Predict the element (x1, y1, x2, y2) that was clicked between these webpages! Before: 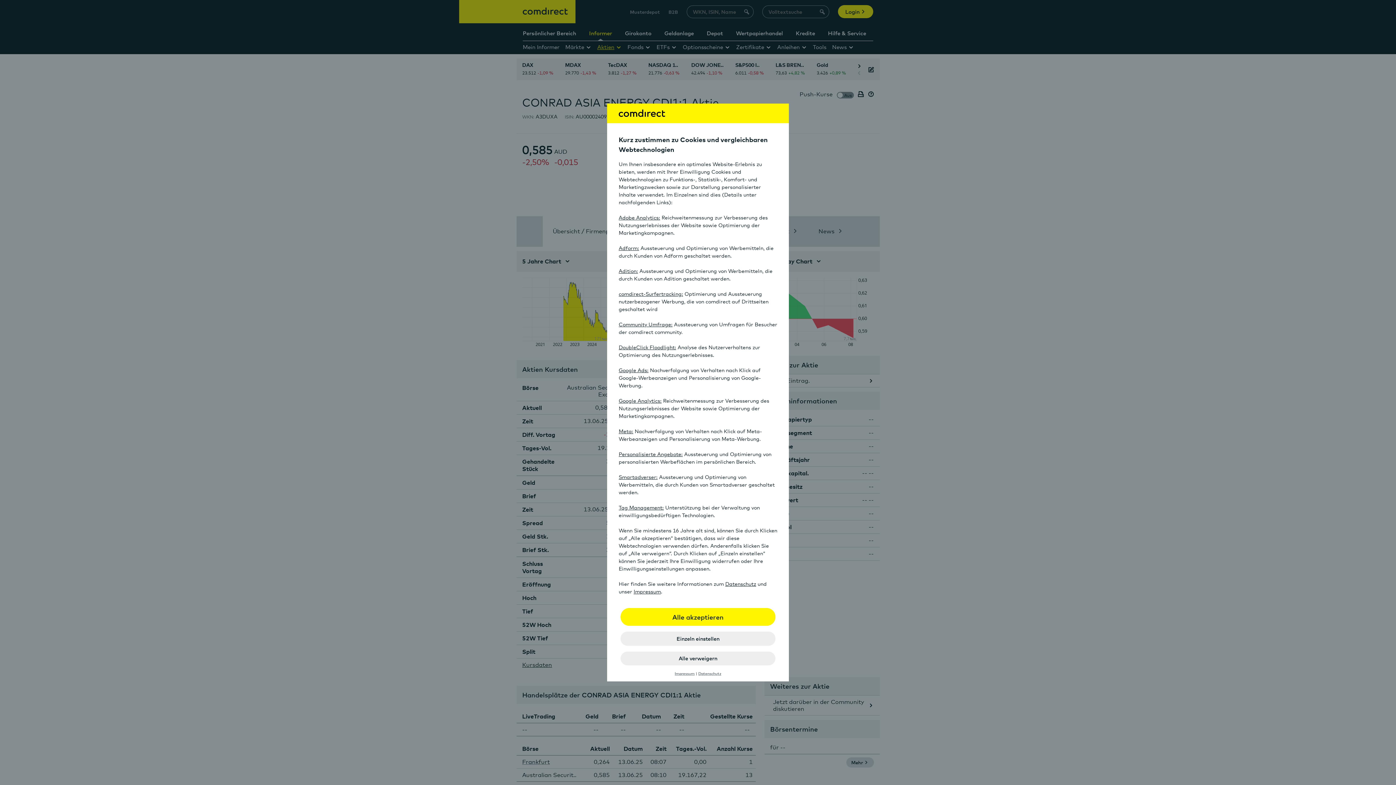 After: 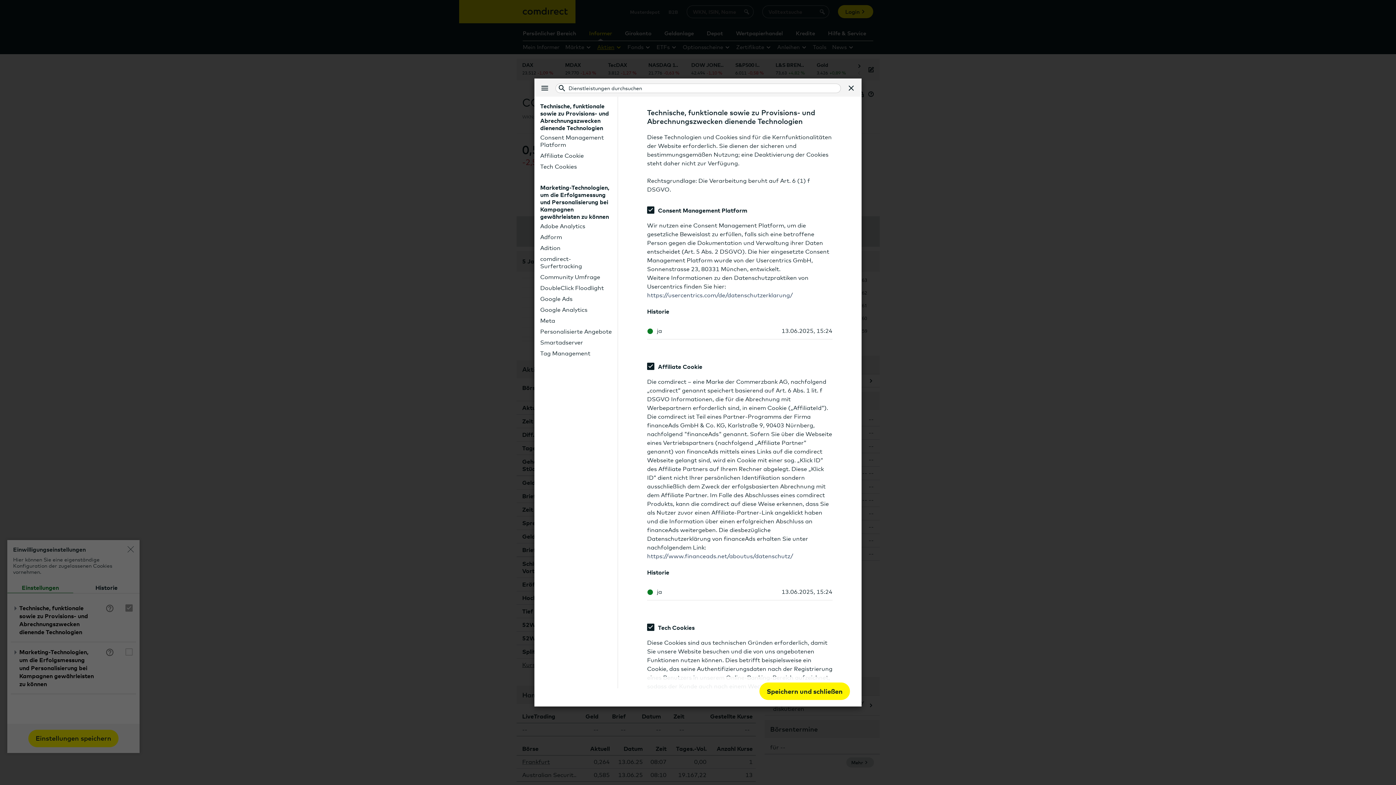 Action: label: Meta: bbox: (618, 428, 633, 434)